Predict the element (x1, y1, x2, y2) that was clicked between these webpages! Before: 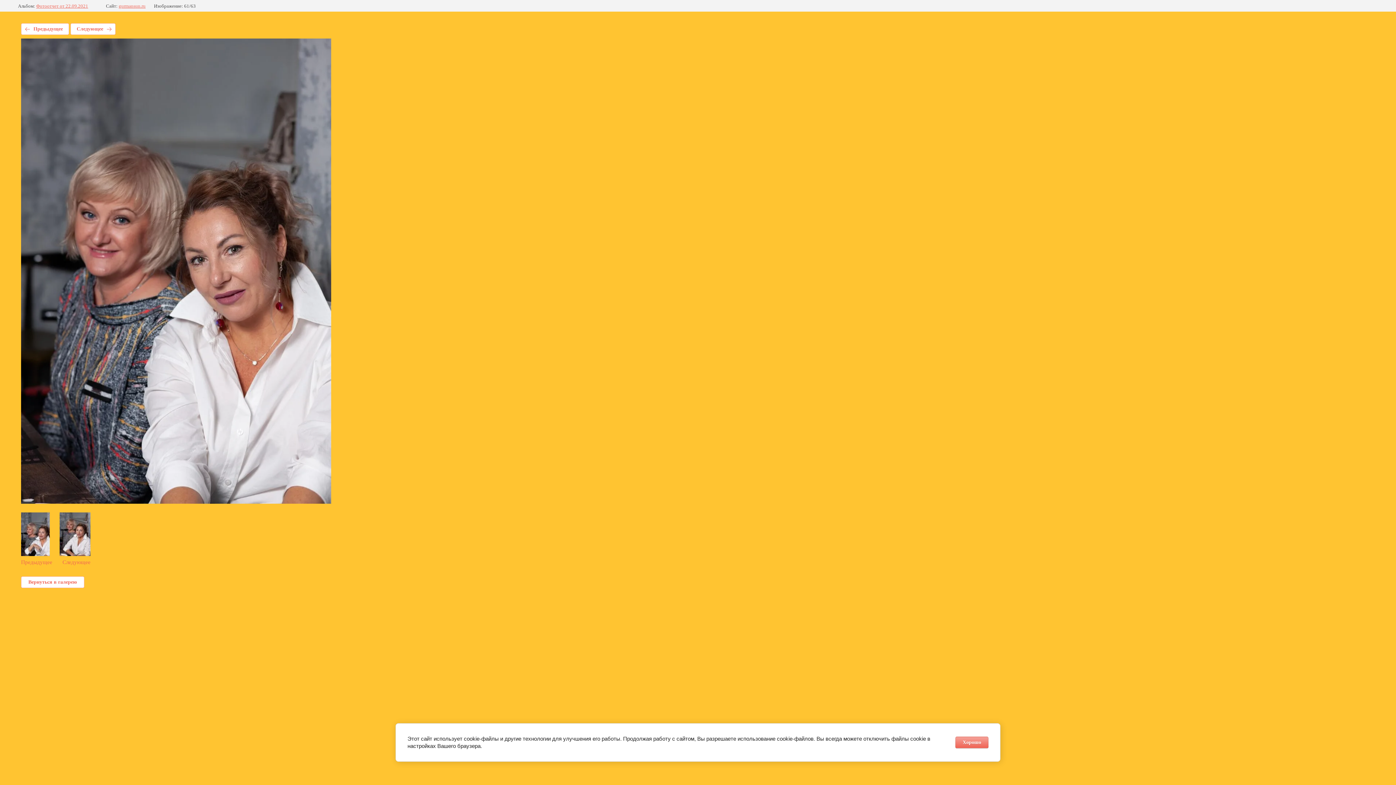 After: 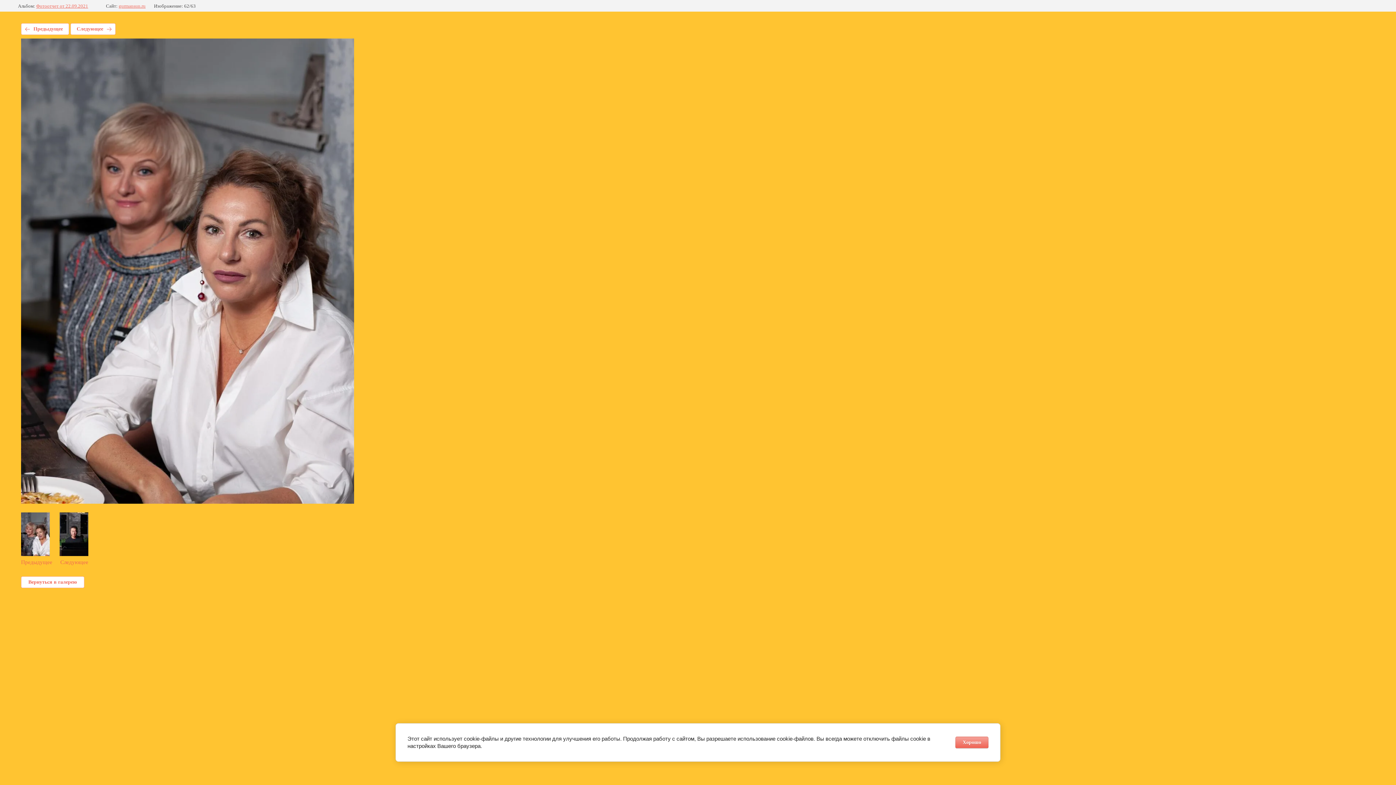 Action: bbox: (59, 512, 90, 565) label: Следующее